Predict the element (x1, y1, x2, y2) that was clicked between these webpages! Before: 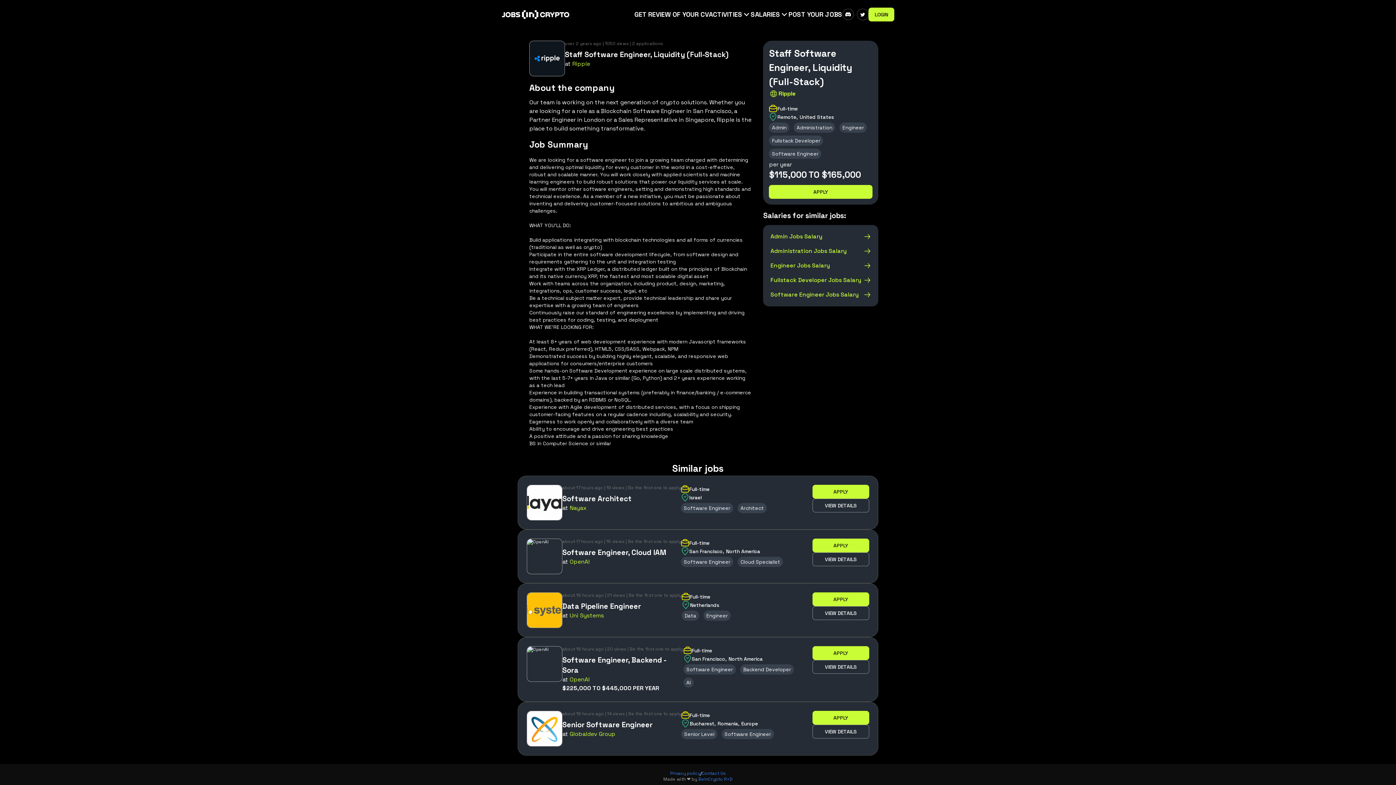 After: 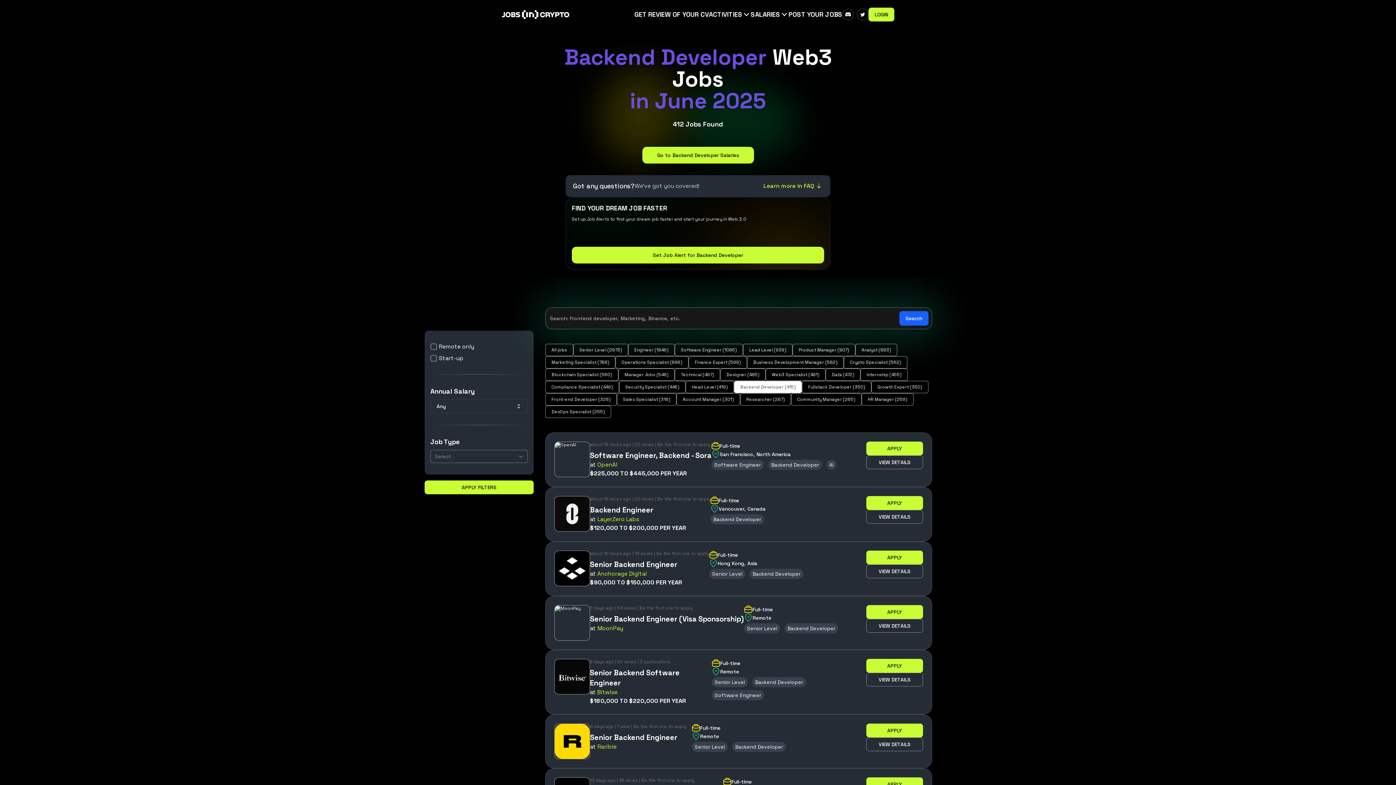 Action: bbox: (740, 664, 794, 674) label: Backend Developer